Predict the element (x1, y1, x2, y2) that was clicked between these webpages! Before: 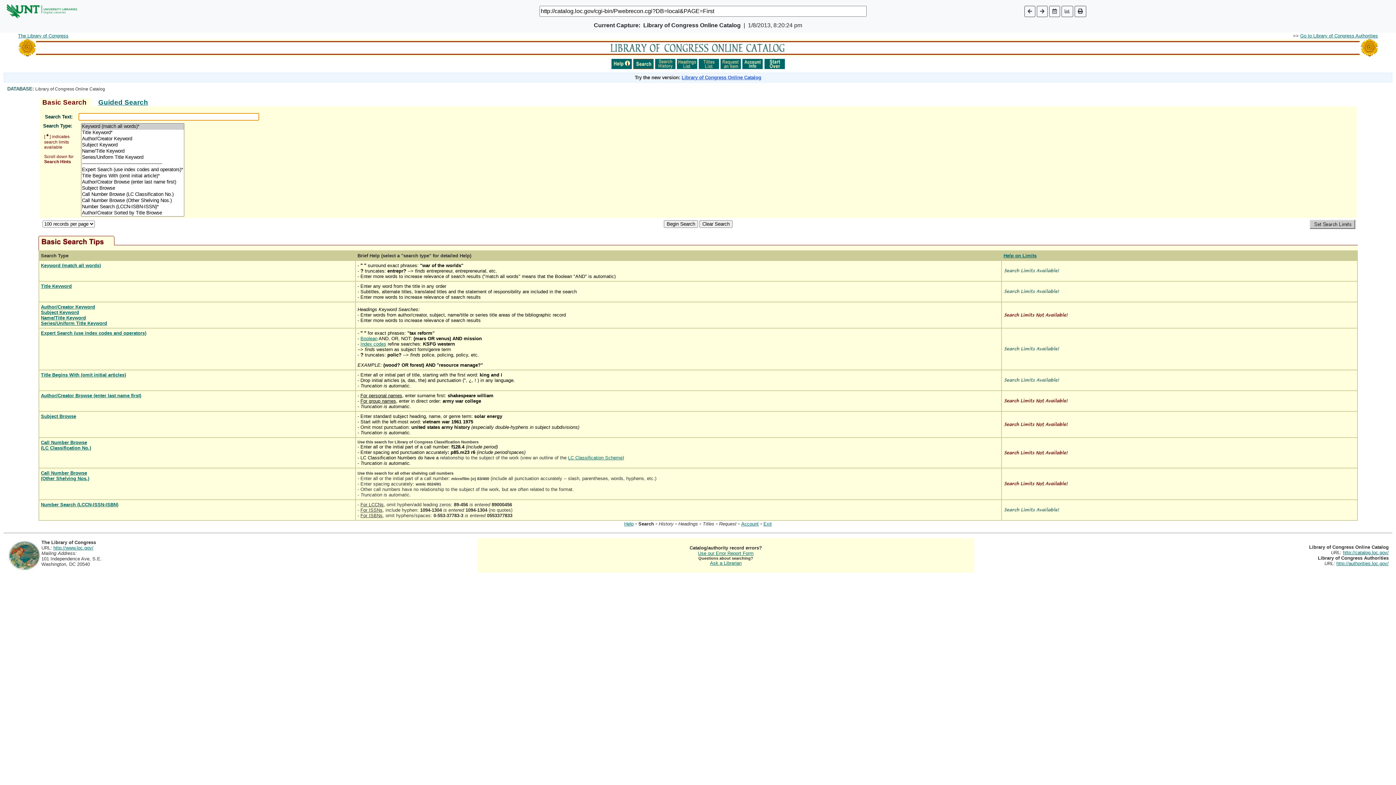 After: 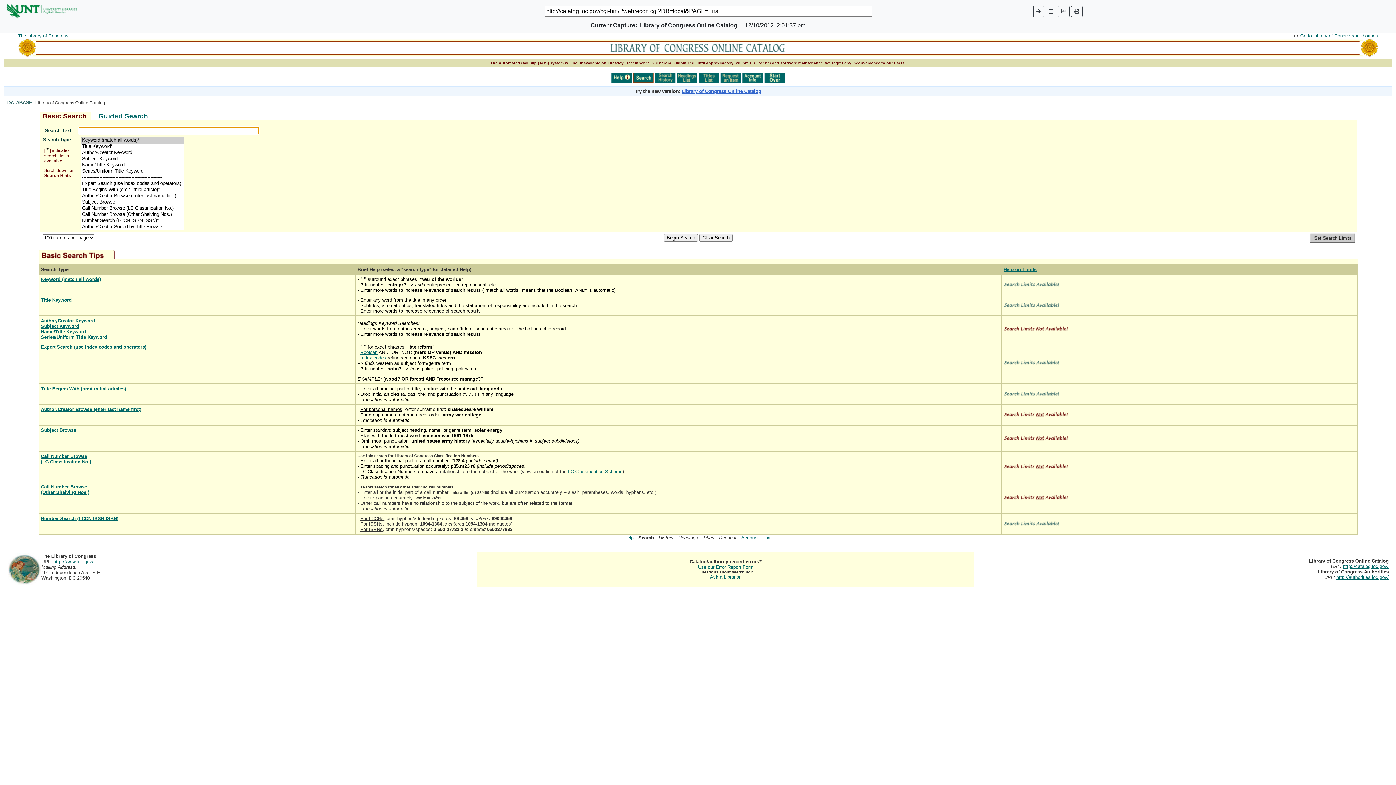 Action: bbox: (1024, 5, 1035, 16)